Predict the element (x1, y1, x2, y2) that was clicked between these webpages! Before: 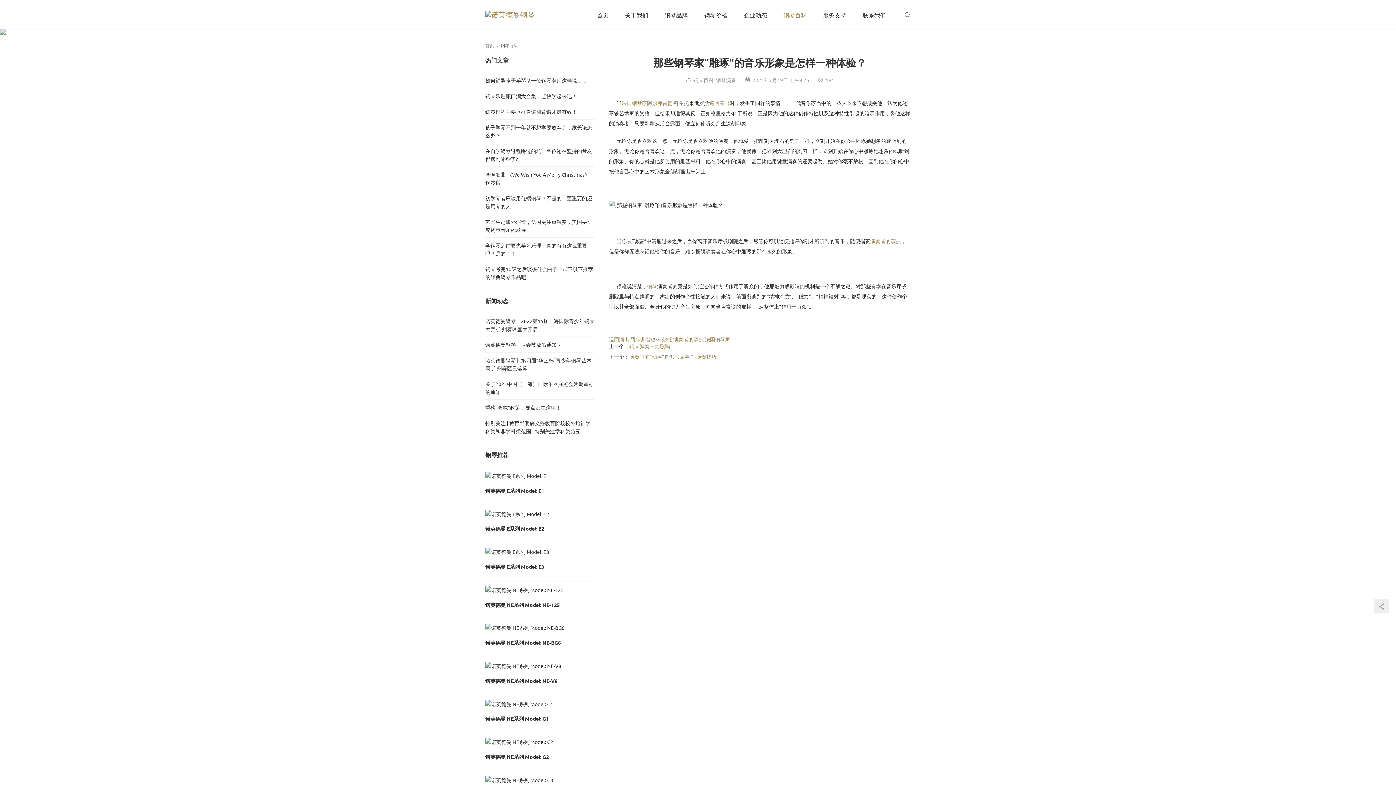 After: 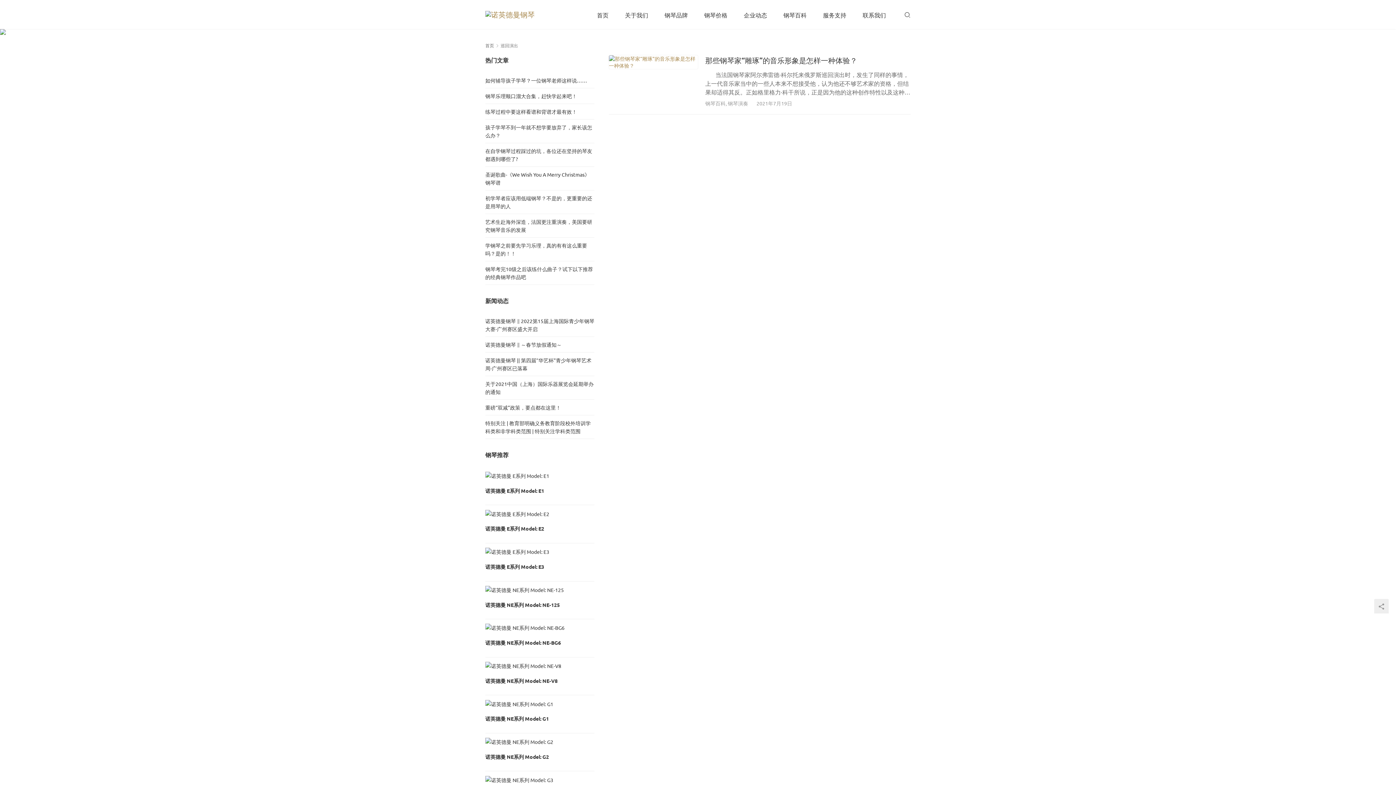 Action: label: 巡回演出 bbox: (609, 336, 629, 342)